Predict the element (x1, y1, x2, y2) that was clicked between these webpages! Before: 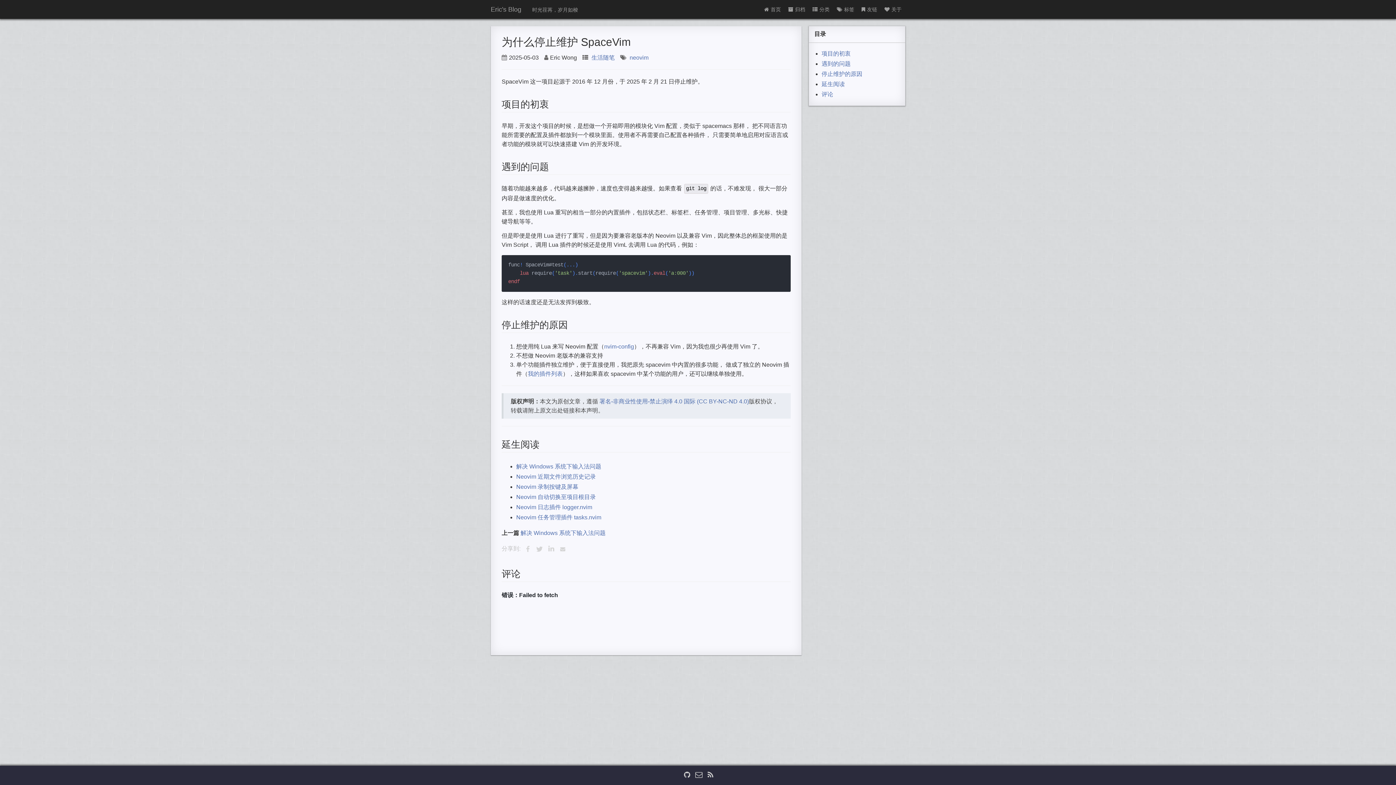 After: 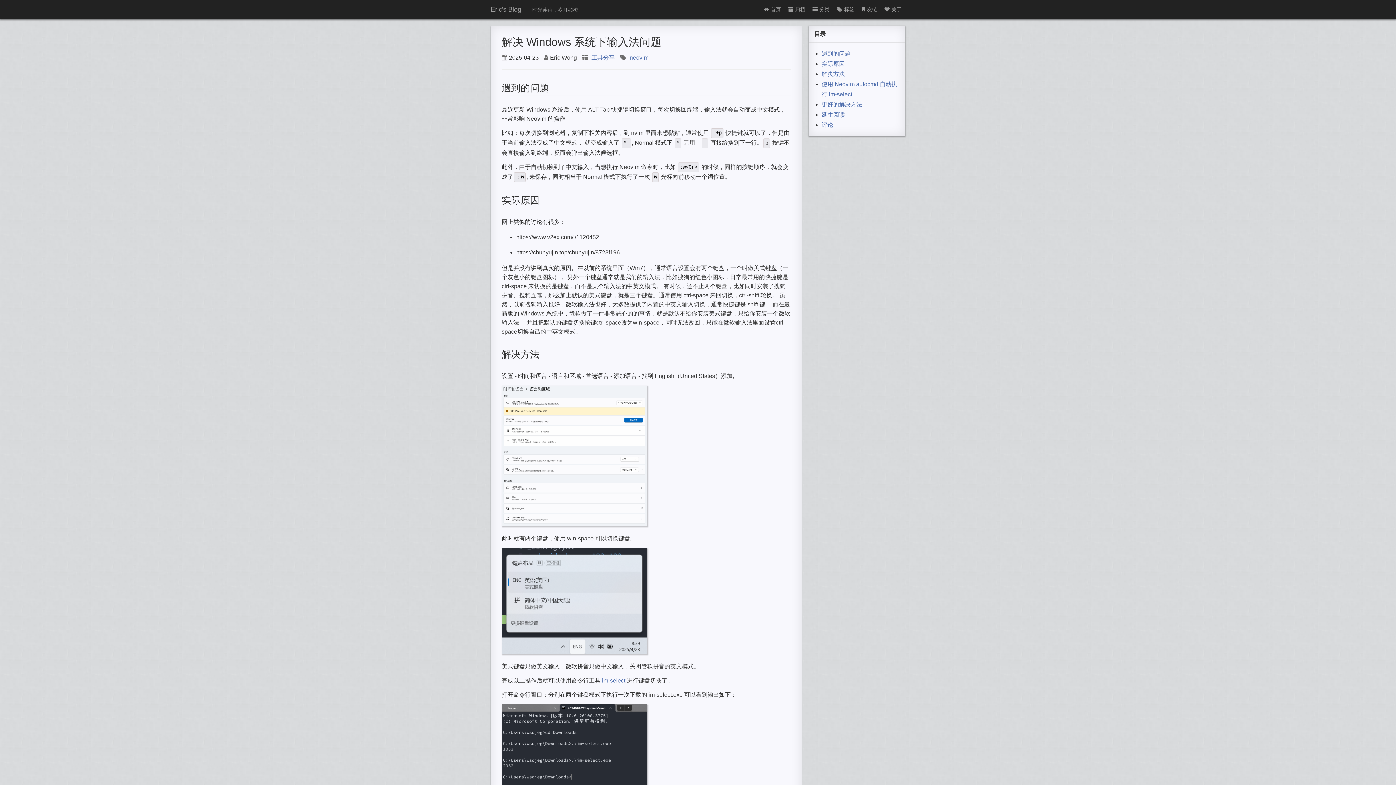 Action: label: 解决 Windows 系统下输入法问题 bbox: (520, 530, 605, 536)